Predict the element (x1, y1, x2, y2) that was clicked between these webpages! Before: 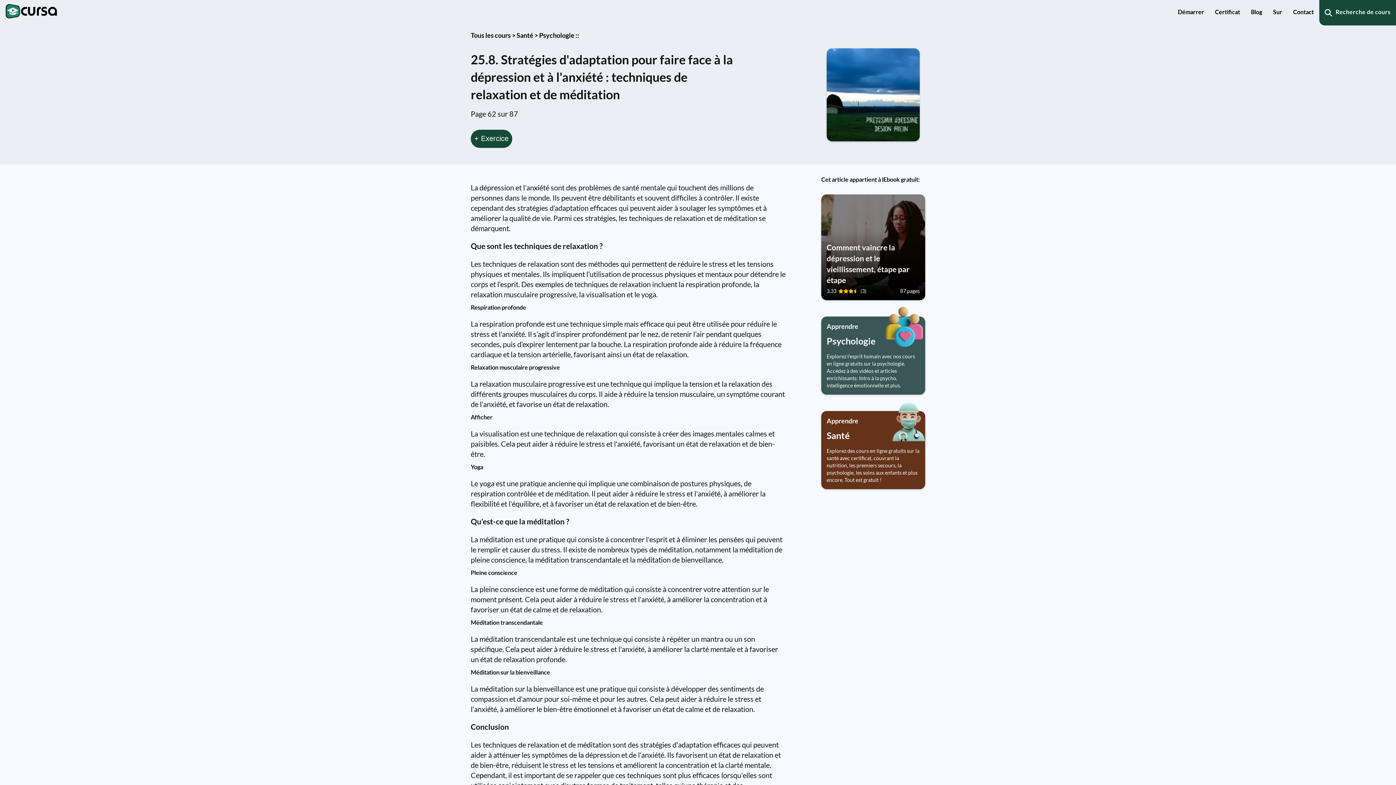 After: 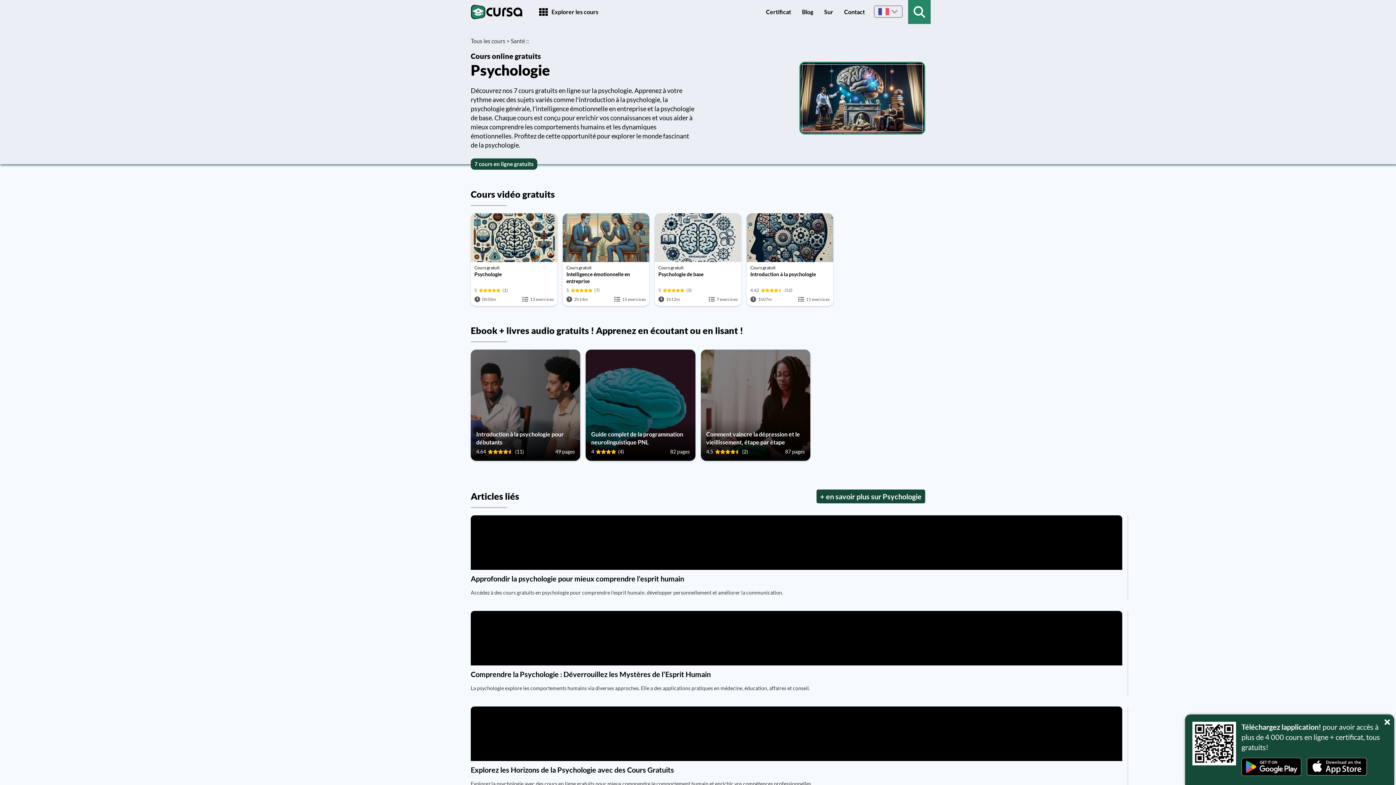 Action: bbox: (539, 31, 579, 39) label: Psychologie ::